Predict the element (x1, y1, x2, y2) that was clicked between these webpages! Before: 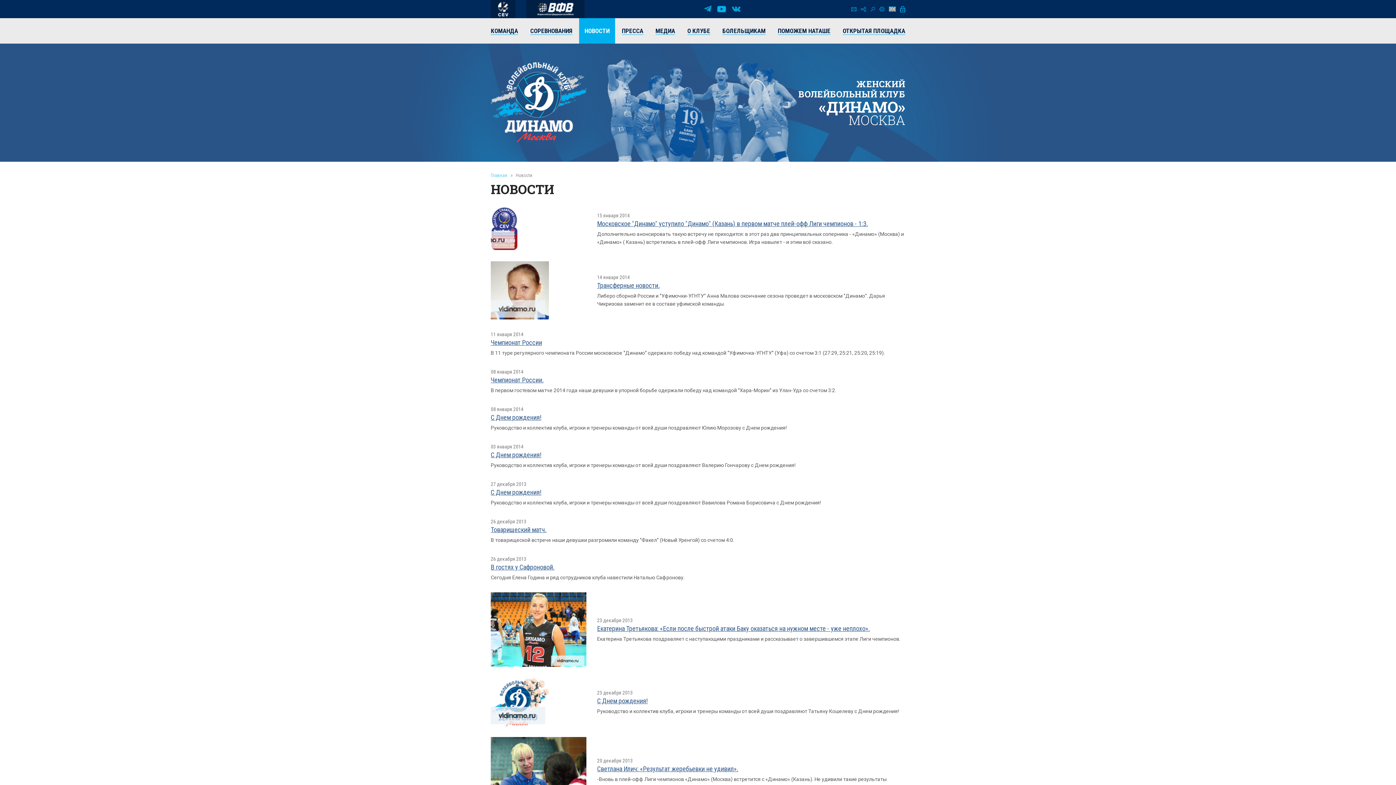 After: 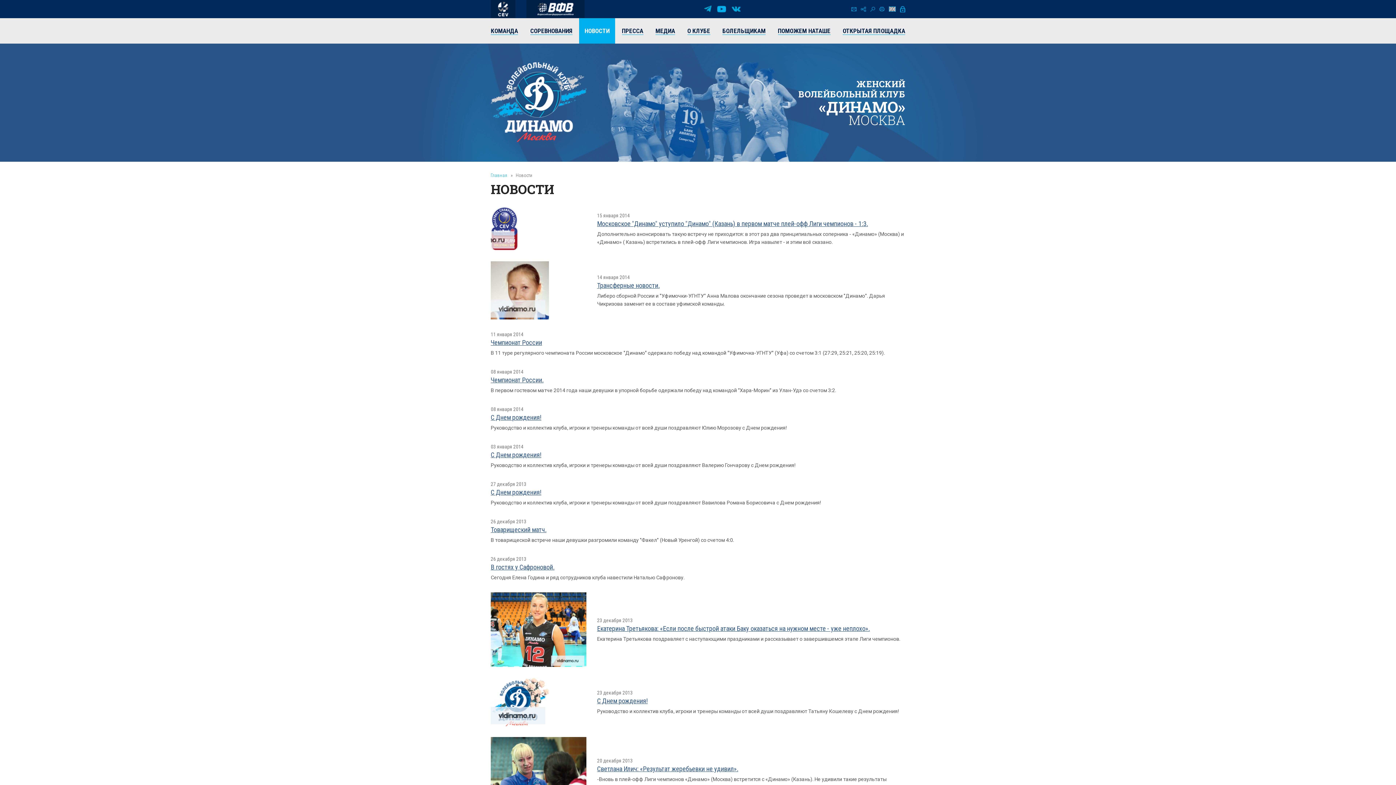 Action: label: С Днем рождения! bbox: (597, 697, 647, 704)